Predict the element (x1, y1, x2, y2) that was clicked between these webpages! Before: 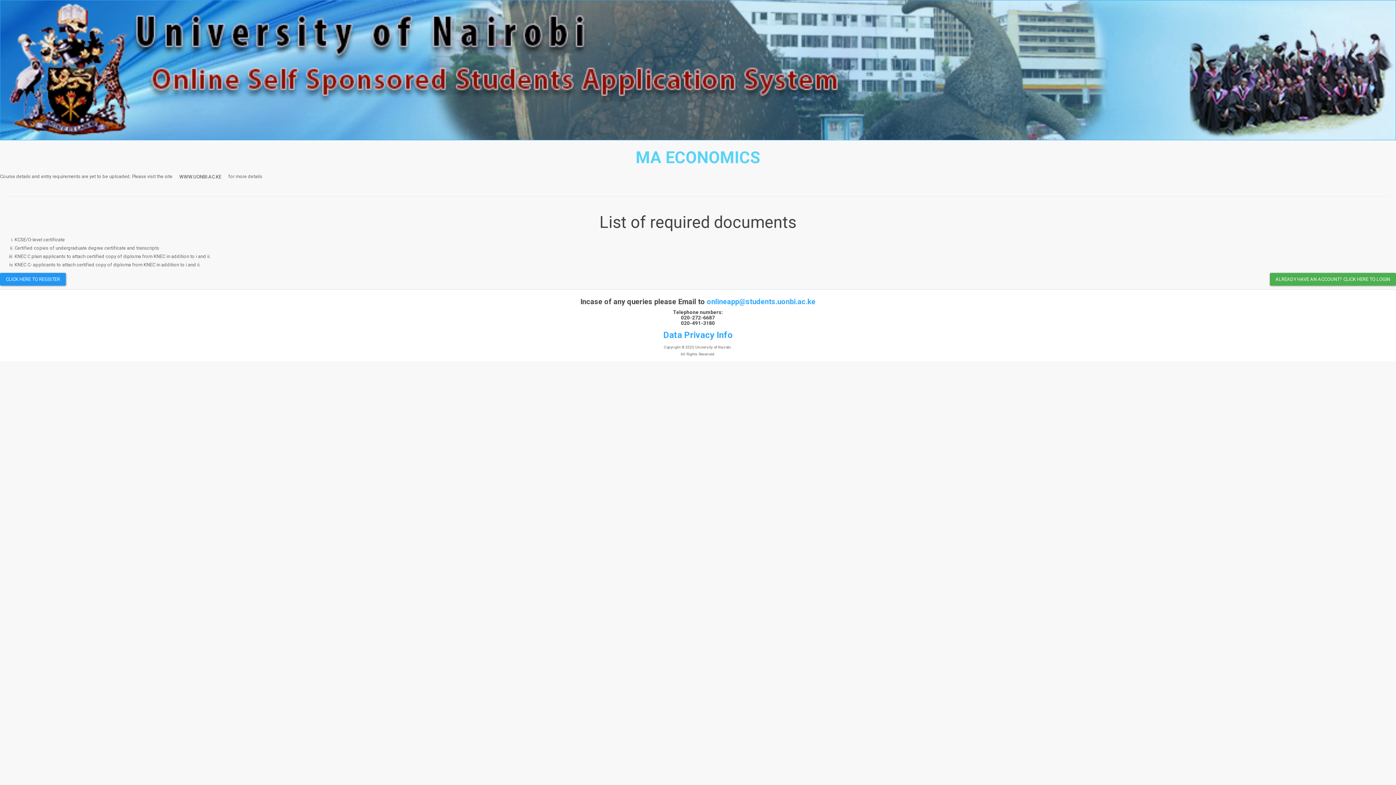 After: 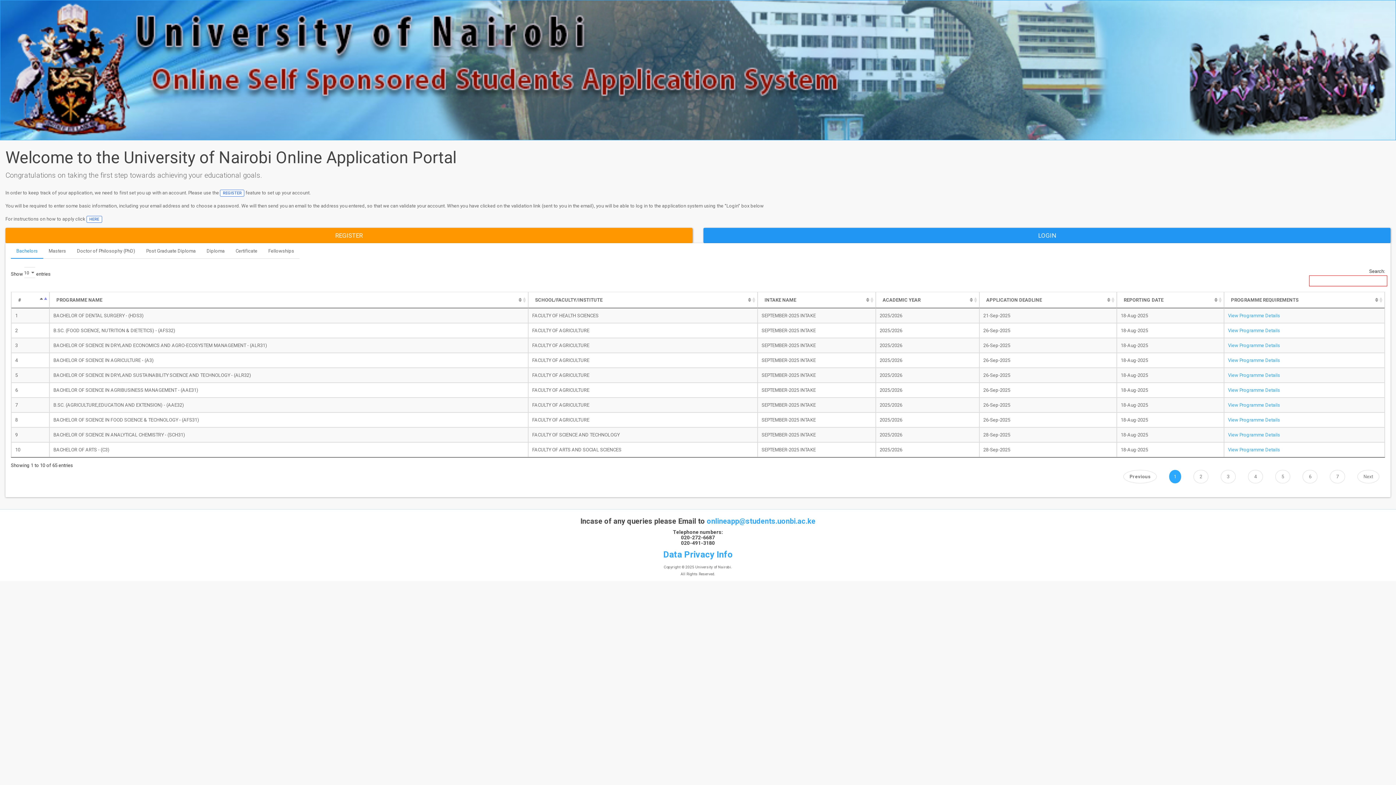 Action: bbox: (0, 0, 1396, 140)